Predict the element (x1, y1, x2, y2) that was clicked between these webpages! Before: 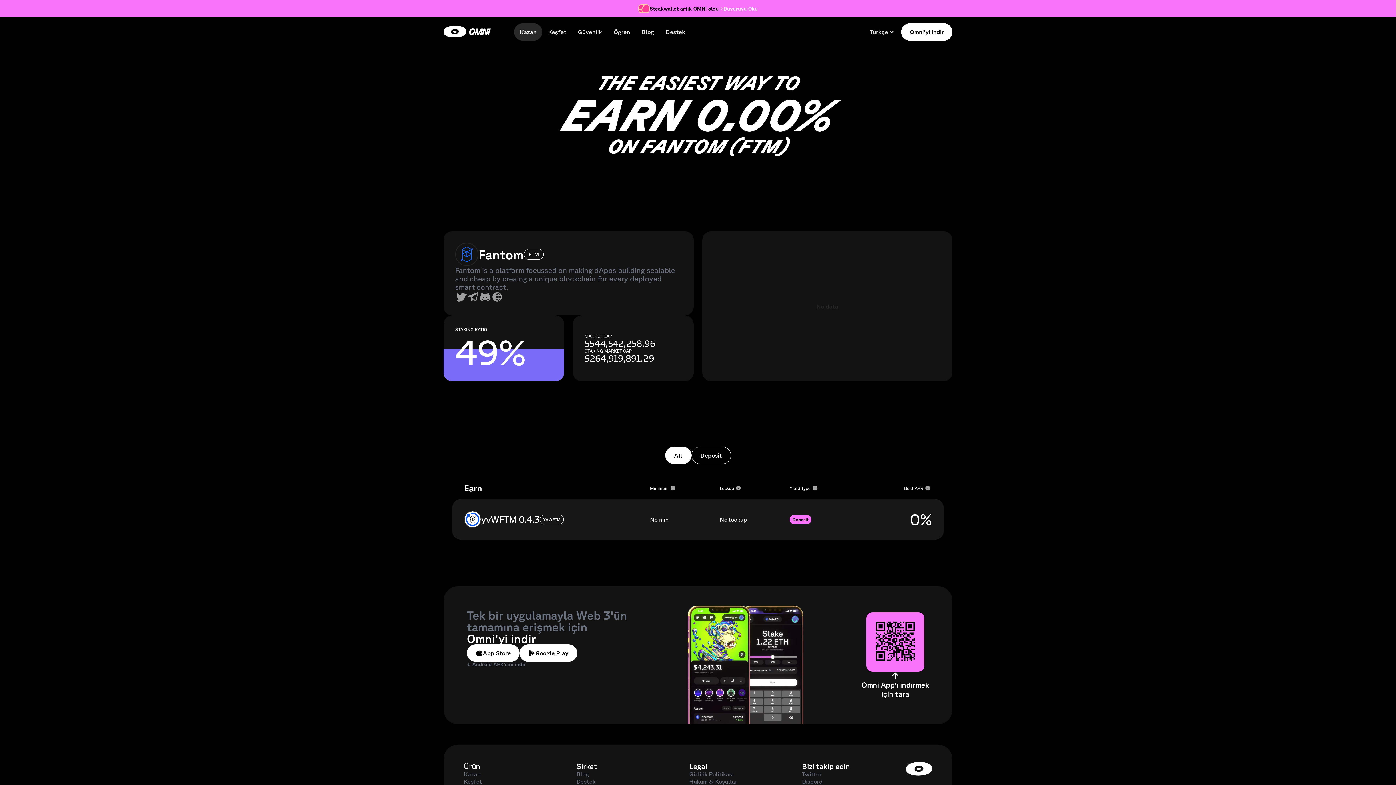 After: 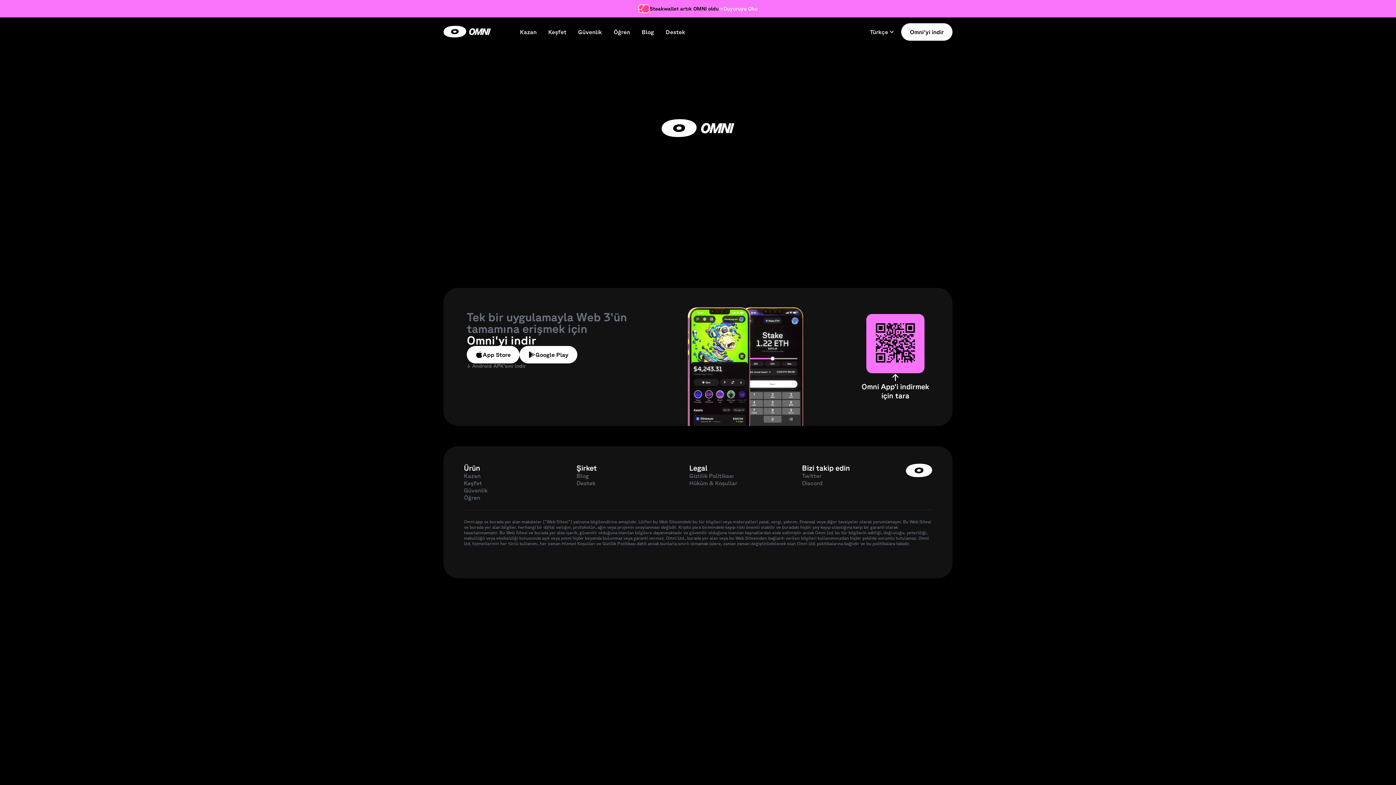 Action: bbox: (466, 661, 526, 667) label: ↓ Android APK'sını indir